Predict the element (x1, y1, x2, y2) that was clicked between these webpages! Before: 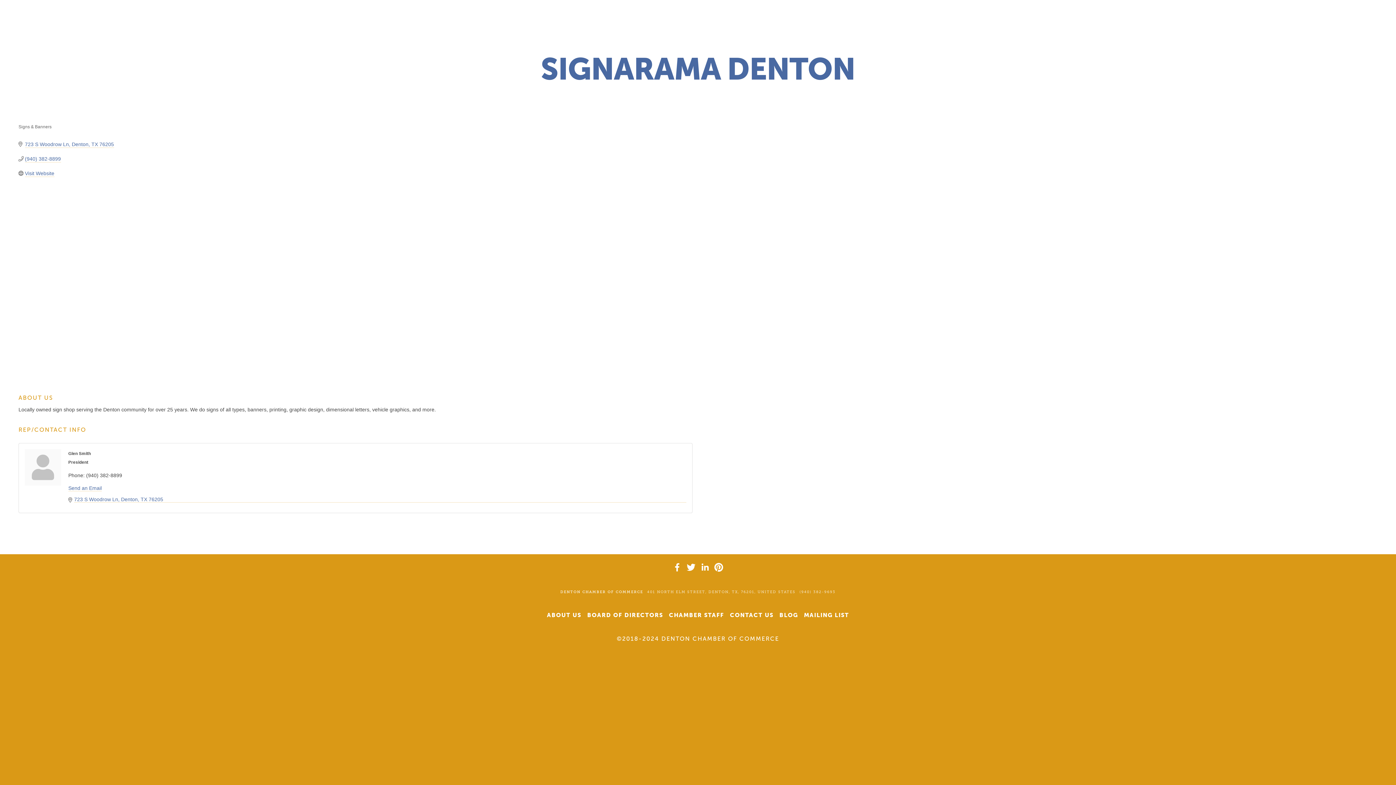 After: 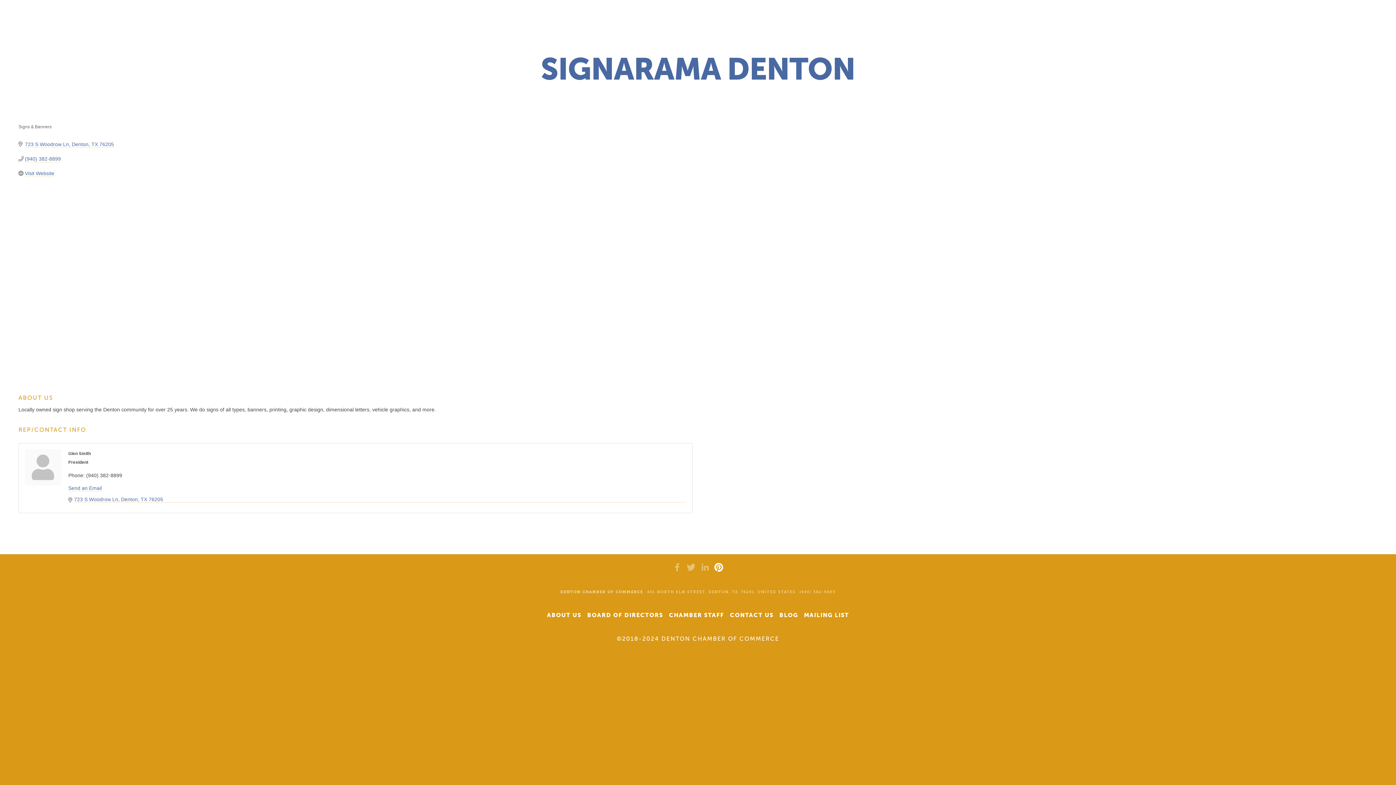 Action: label: Pinterest bbox: (714, 563, 723, 572)